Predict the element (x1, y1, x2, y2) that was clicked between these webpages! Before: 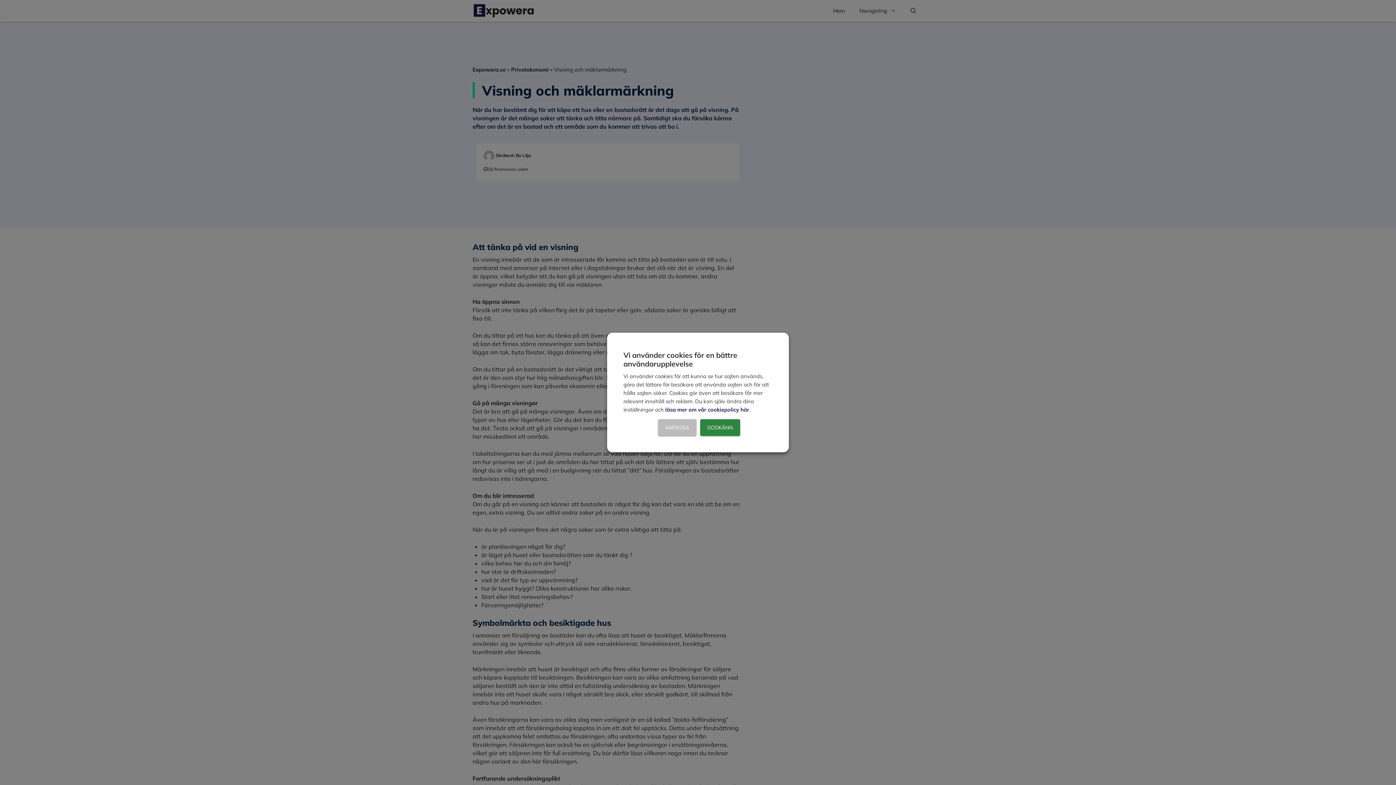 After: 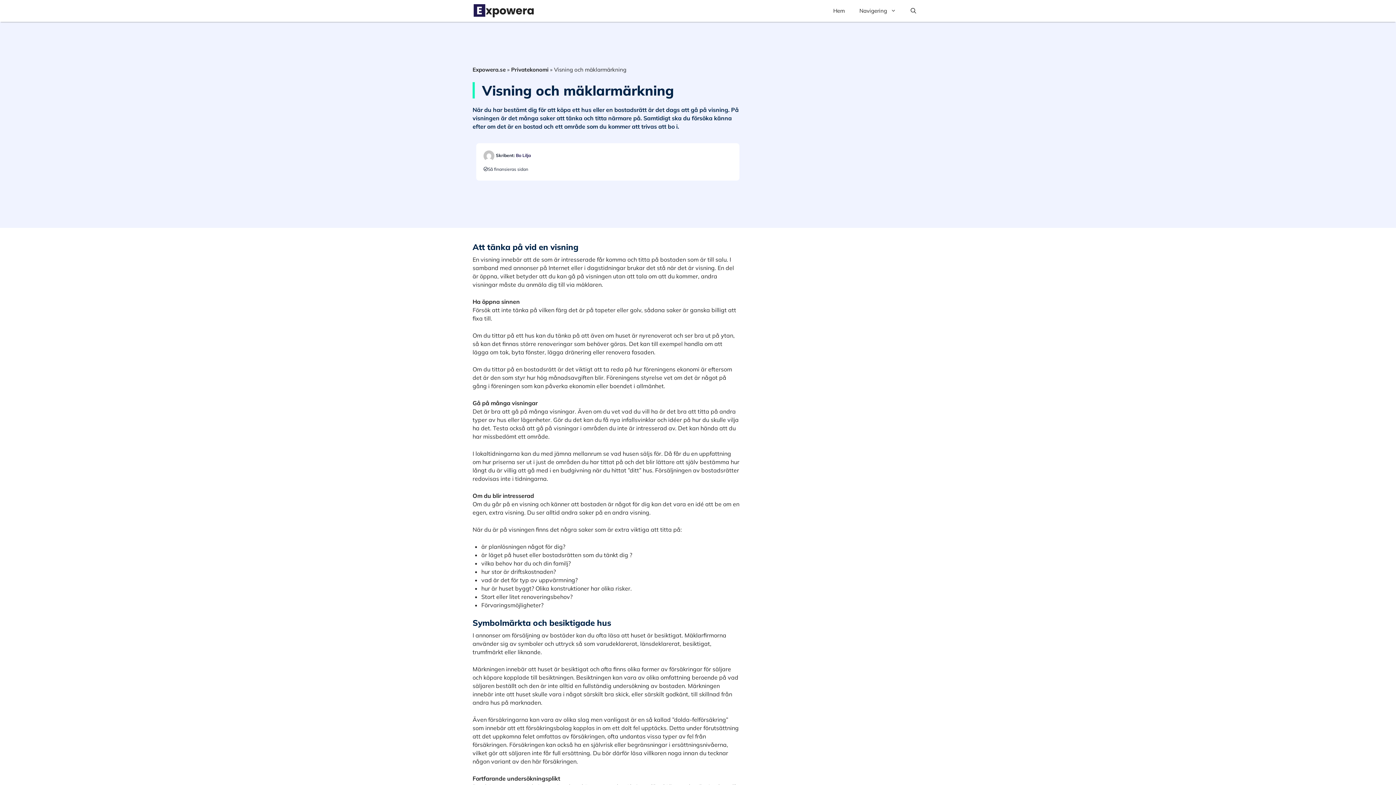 Action: label: GODKÄNN bbox: (700, 419, 740, 436)